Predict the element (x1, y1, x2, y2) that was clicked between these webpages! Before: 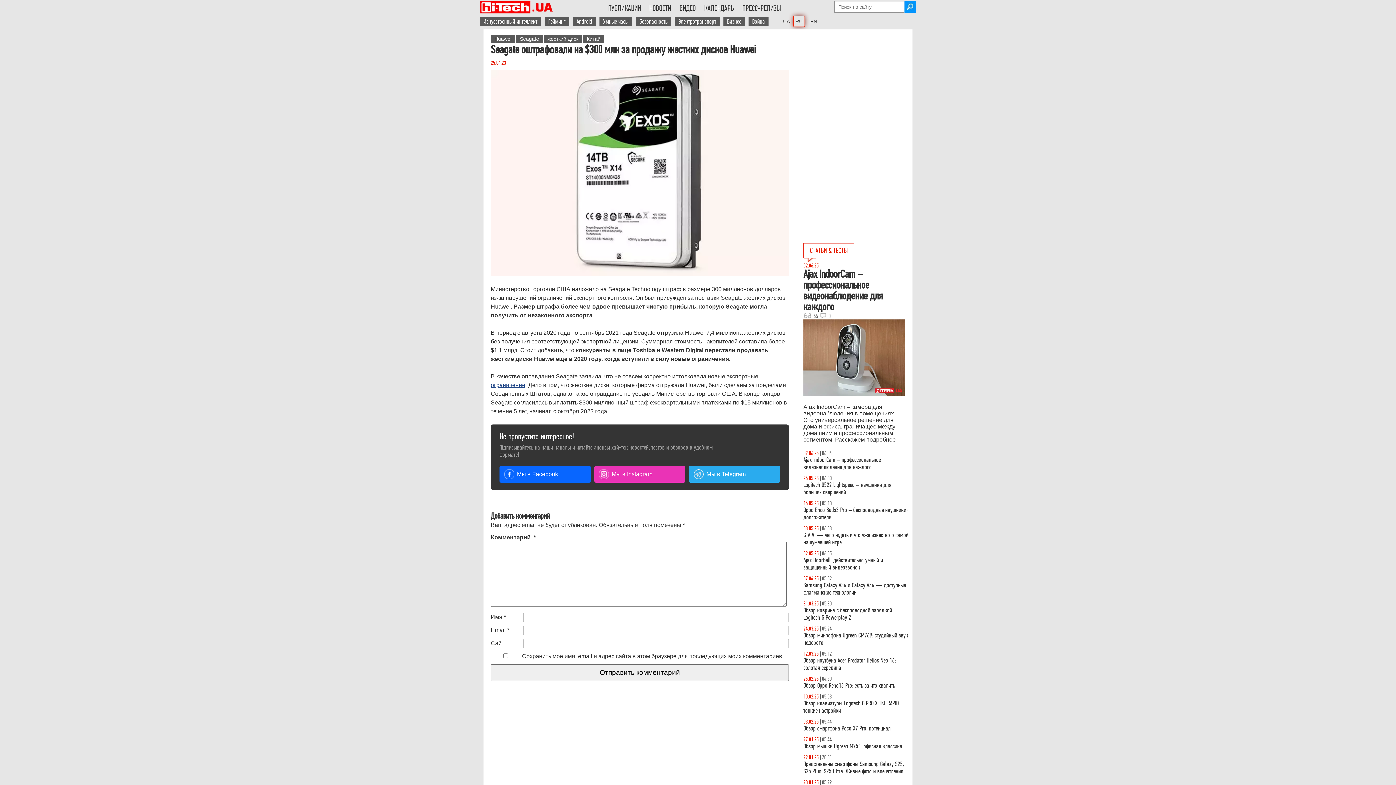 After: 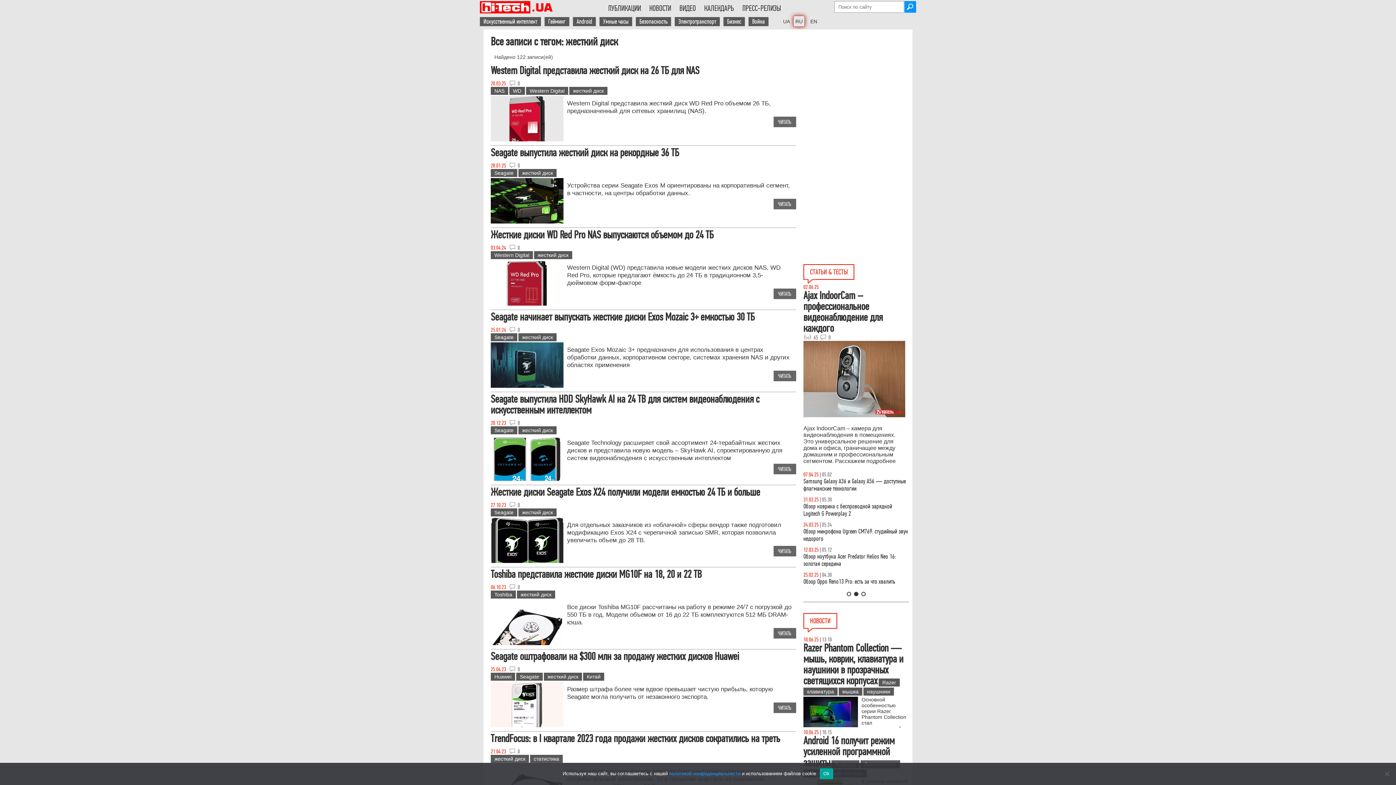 Action: bbox: (544, 34, 582, 42) label: жесткий диск